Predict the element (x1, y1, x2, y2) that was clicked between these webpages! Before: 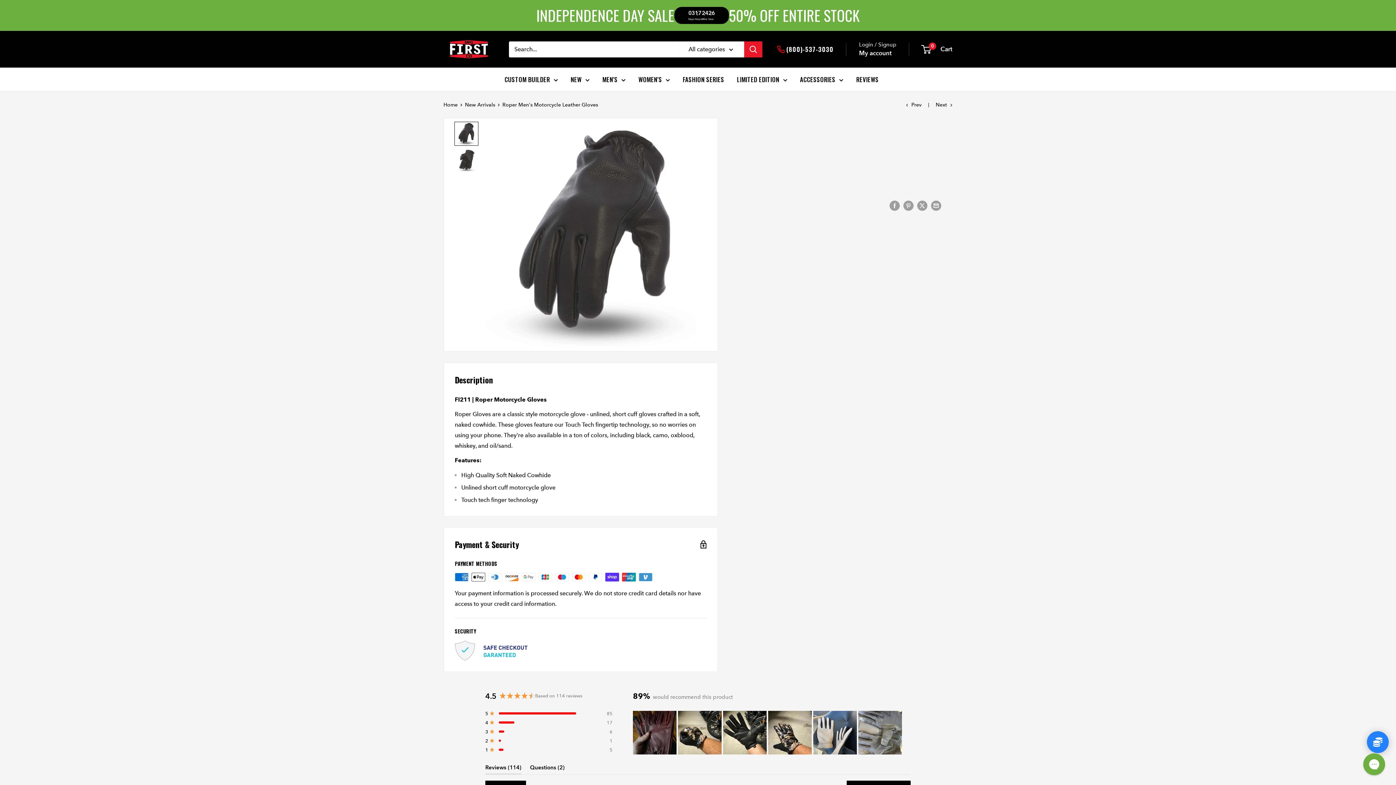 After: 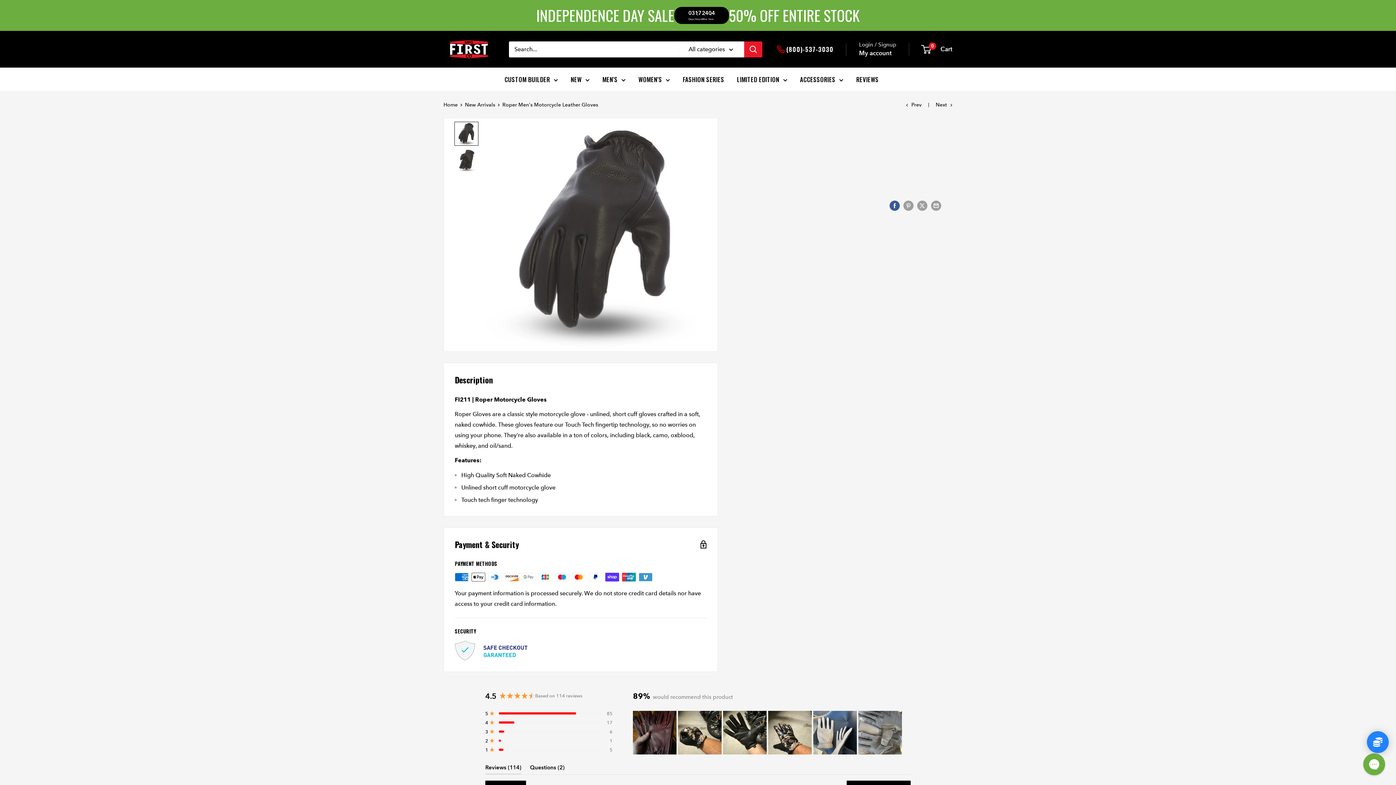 Action: bbox: (889, 199, 900, 210) label: Share on Facebook